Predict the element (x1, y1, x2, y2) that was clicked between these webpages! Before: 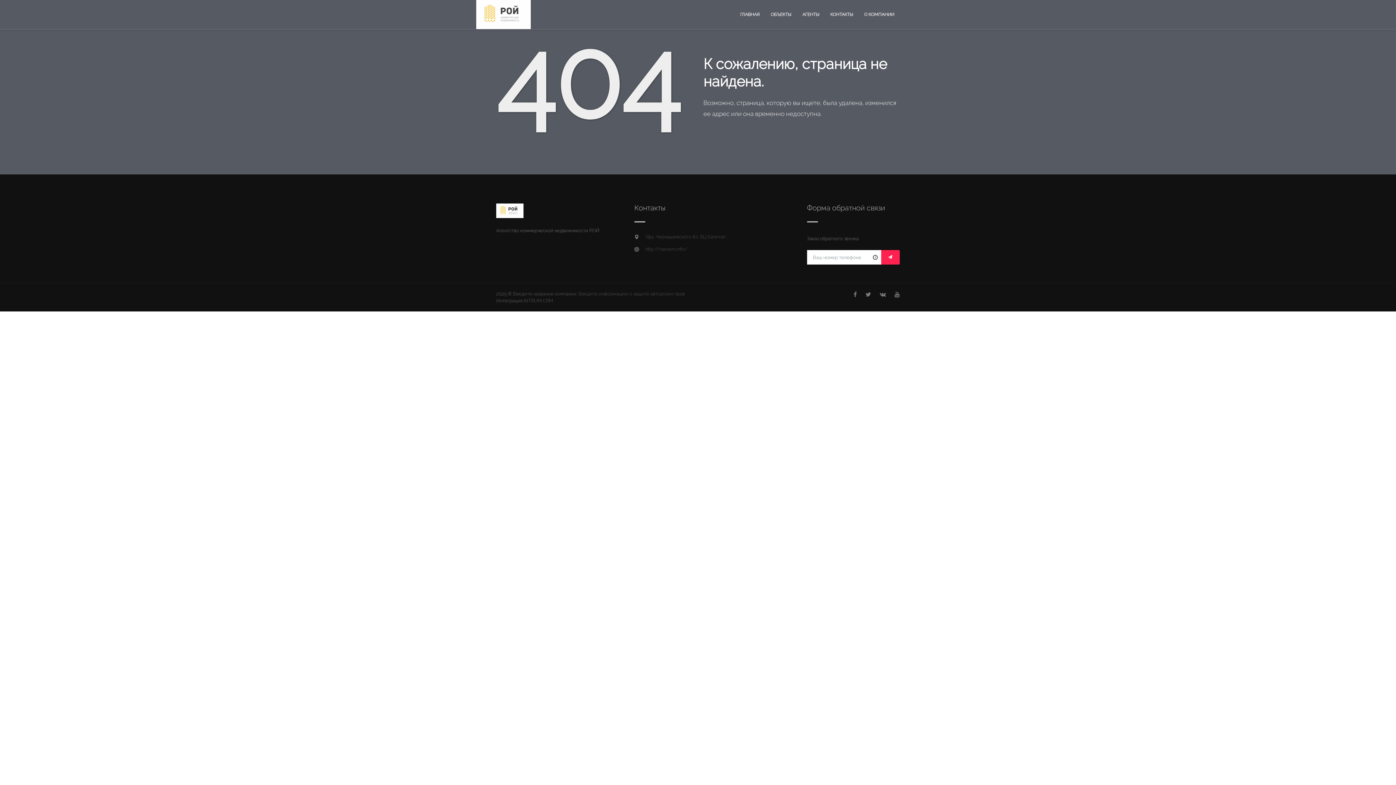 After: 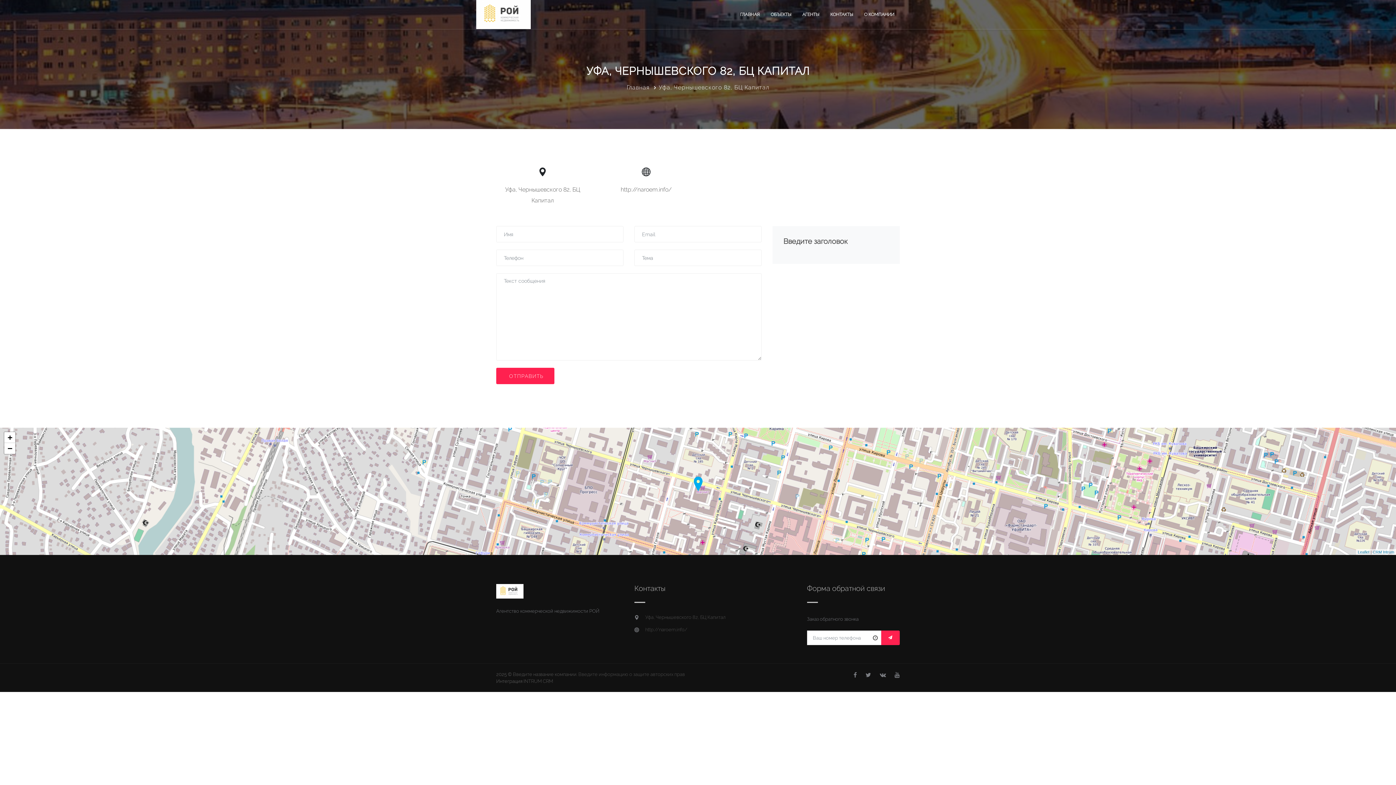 Action: bbox: (825, 0, 858, 29) label: КОНТАКТЫ